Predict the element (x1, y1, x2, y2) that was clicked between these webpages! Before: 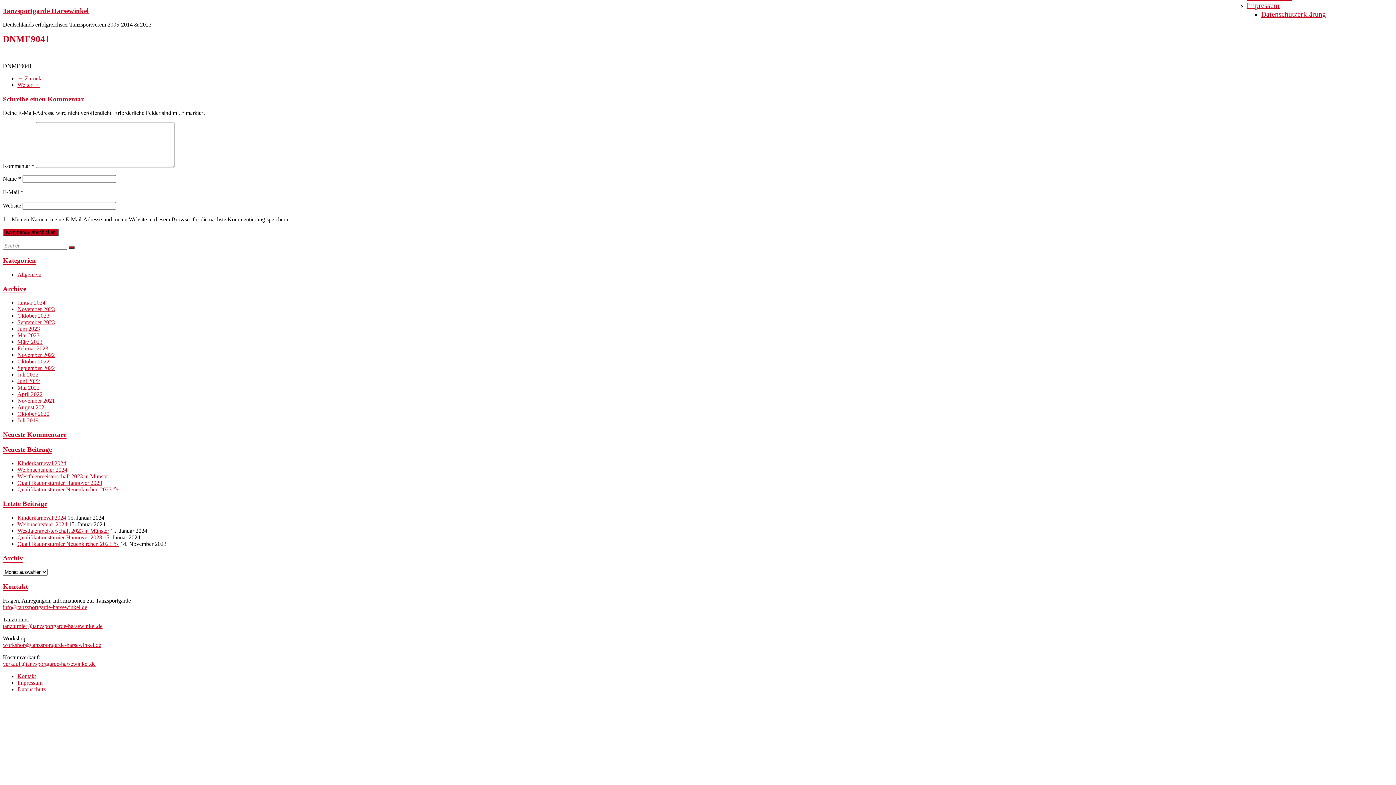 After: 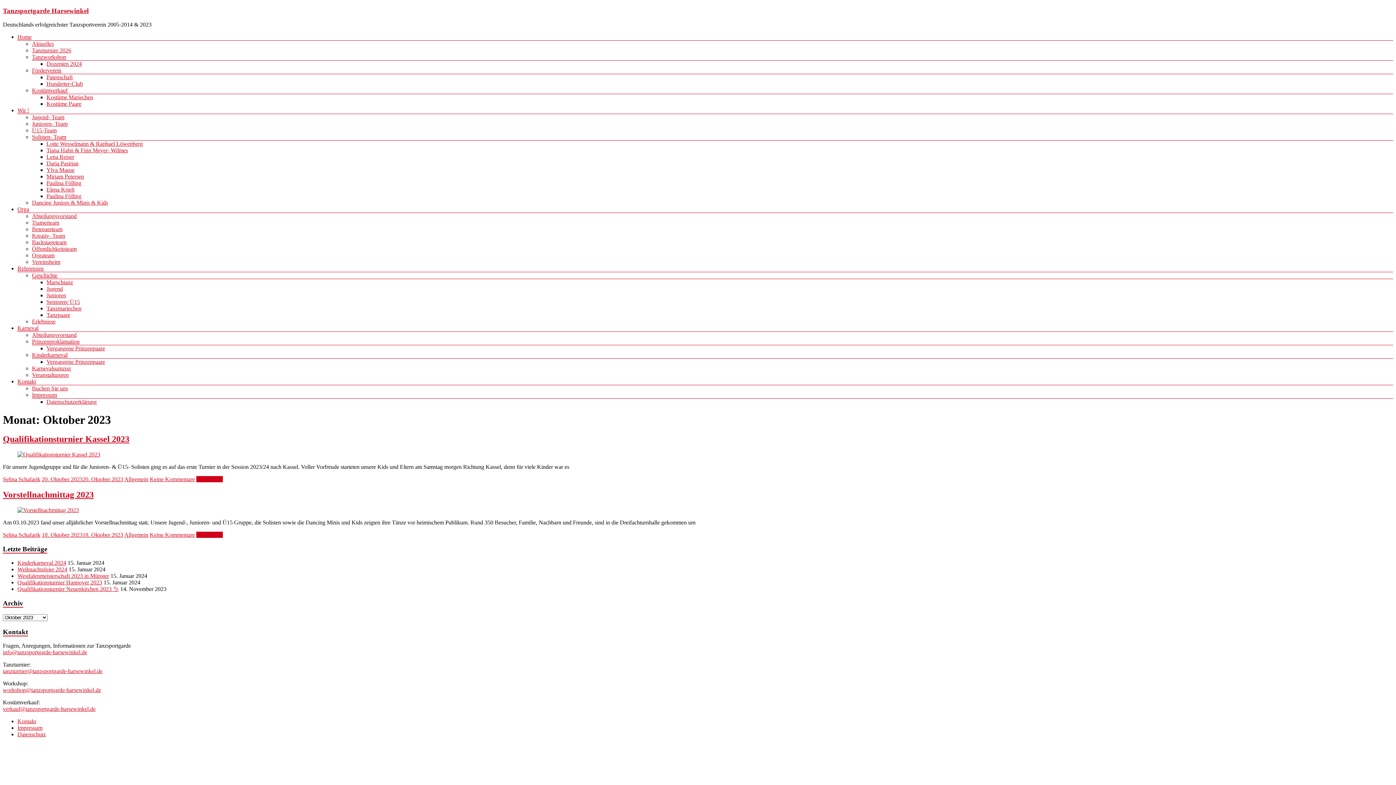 Action: label: Oktober 2023 bbox: (17, 312, 49, 319)